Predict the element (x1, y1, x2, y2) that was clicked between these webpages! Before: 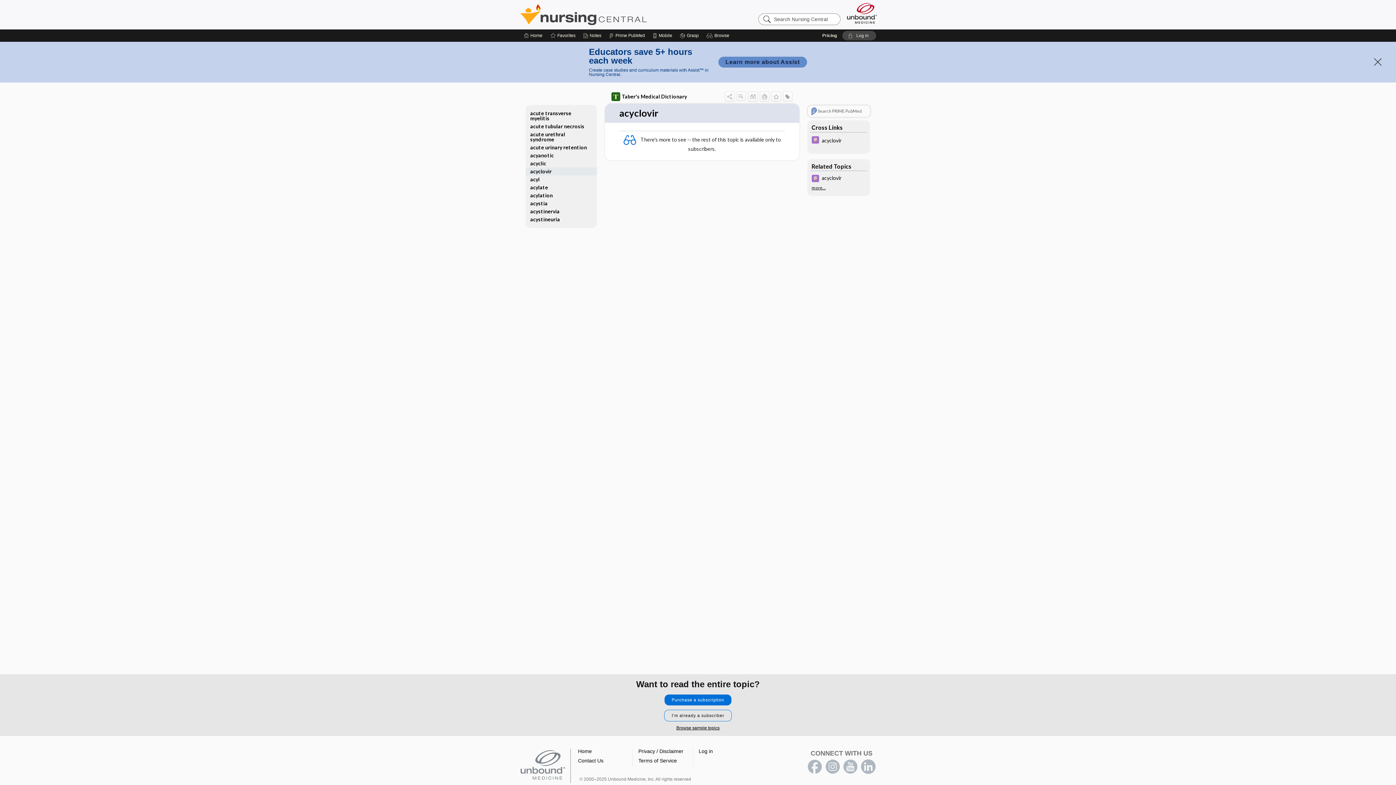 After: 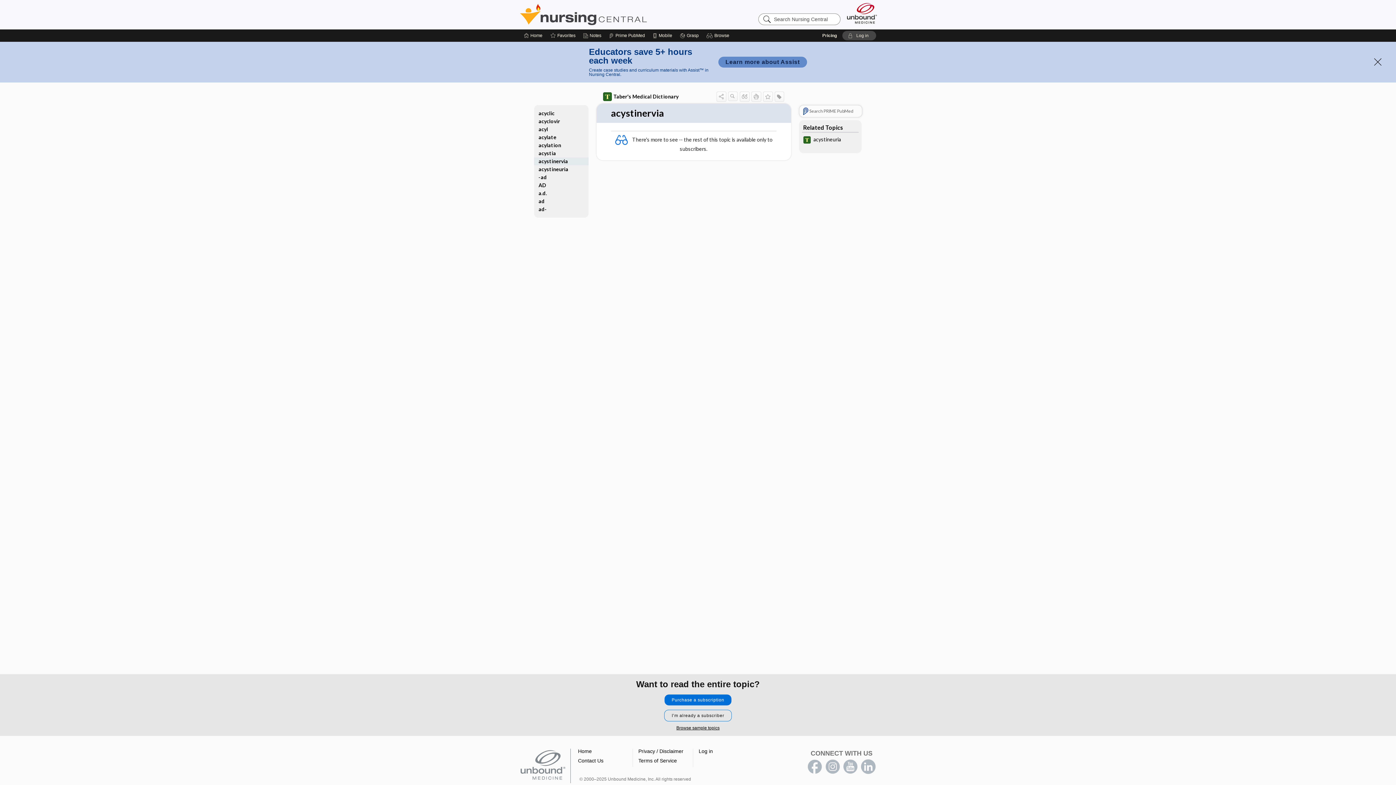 Action: bbox: (525, 207, 596, 215) label: acystinervia